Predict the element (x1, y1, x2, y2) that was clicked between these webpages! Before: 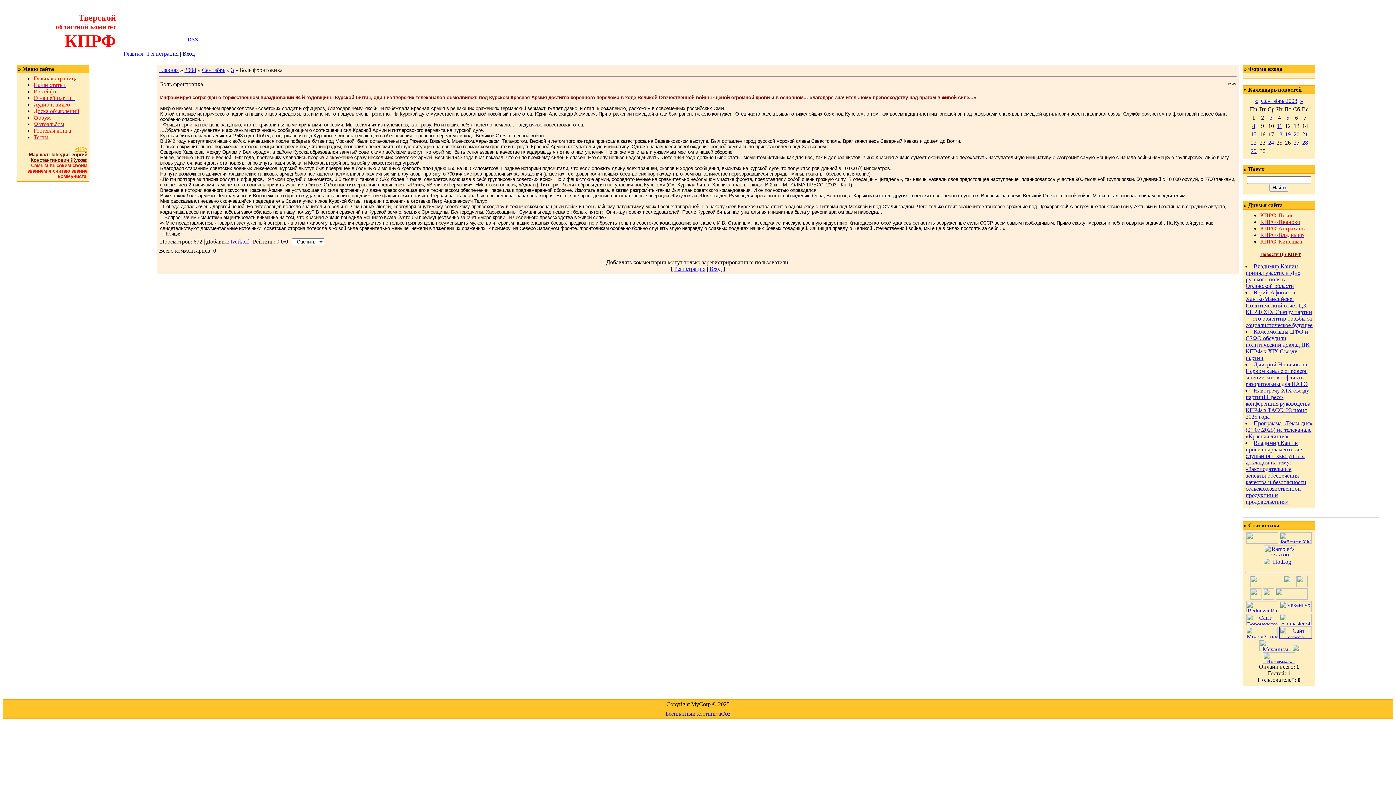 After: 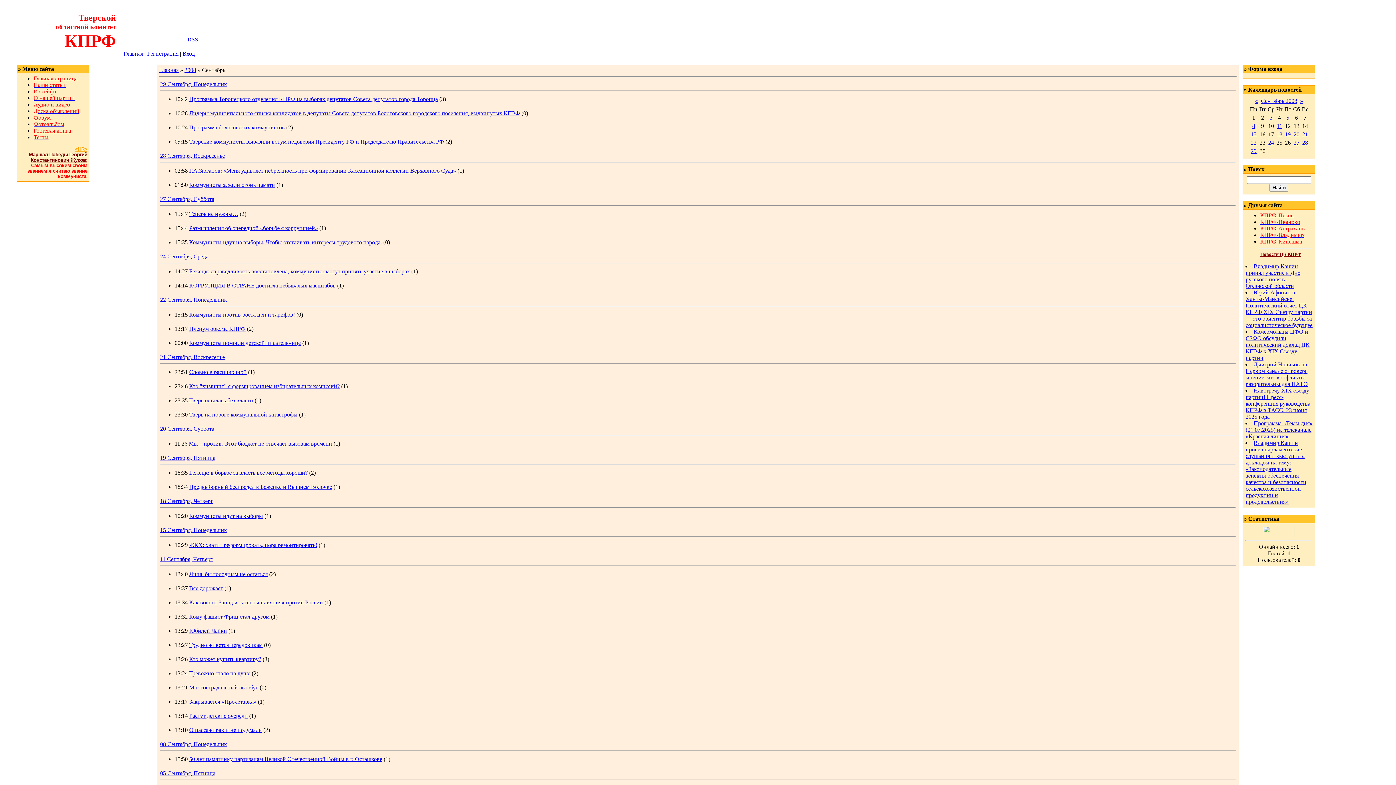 Action: bbox: (1261, 97, 1297, 104) label: Сентябрь 2008